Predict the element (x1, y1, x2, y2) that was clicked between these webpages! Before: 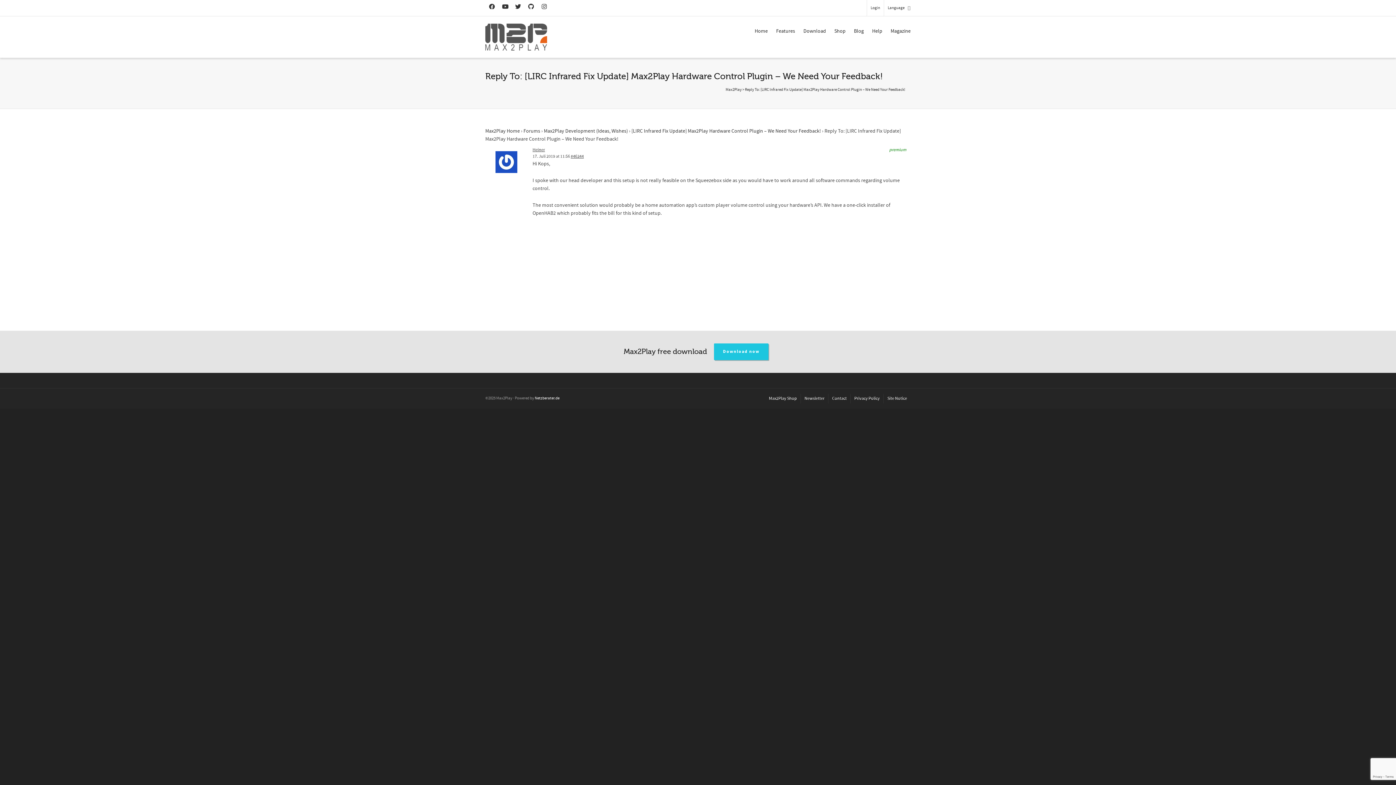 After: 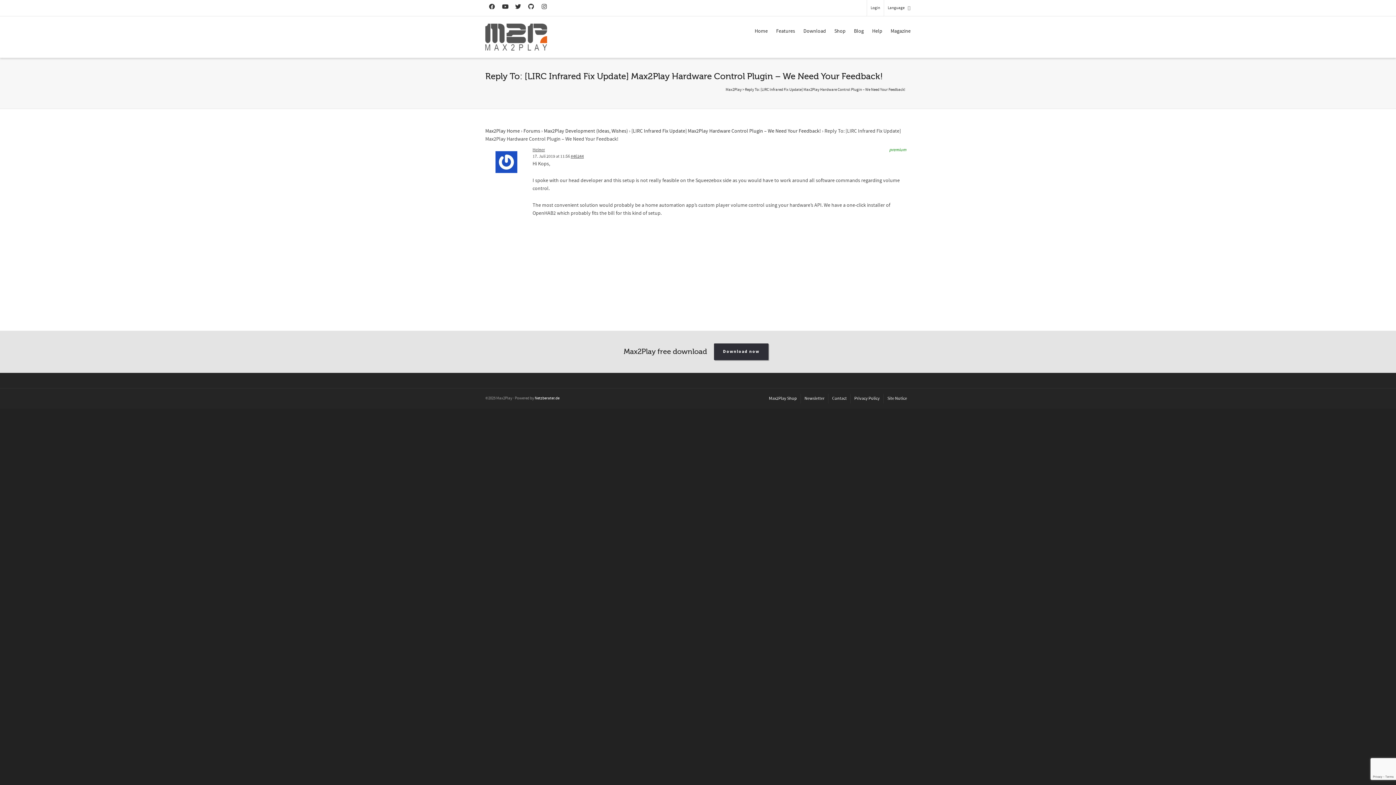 Action: label: Download now bbox: (714, 343, 768, 360)